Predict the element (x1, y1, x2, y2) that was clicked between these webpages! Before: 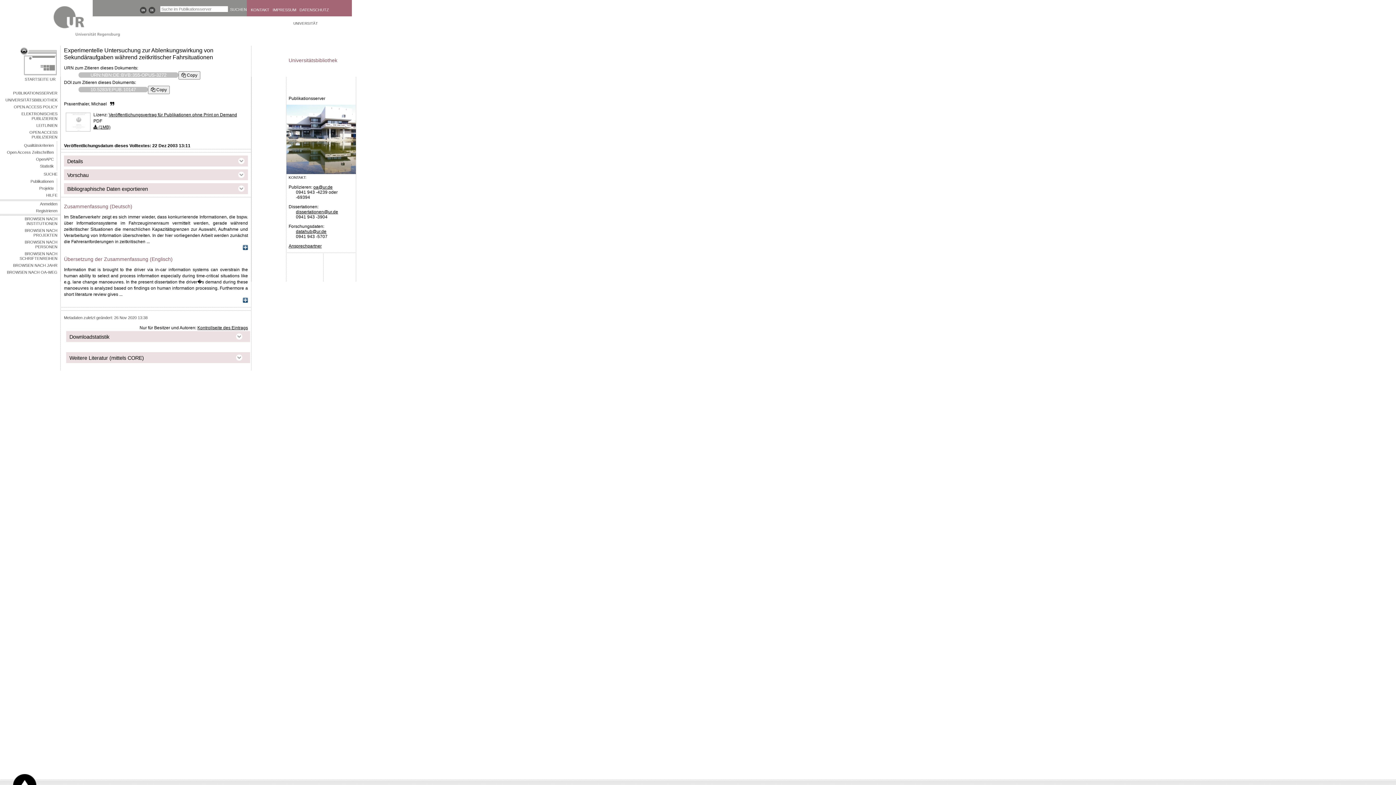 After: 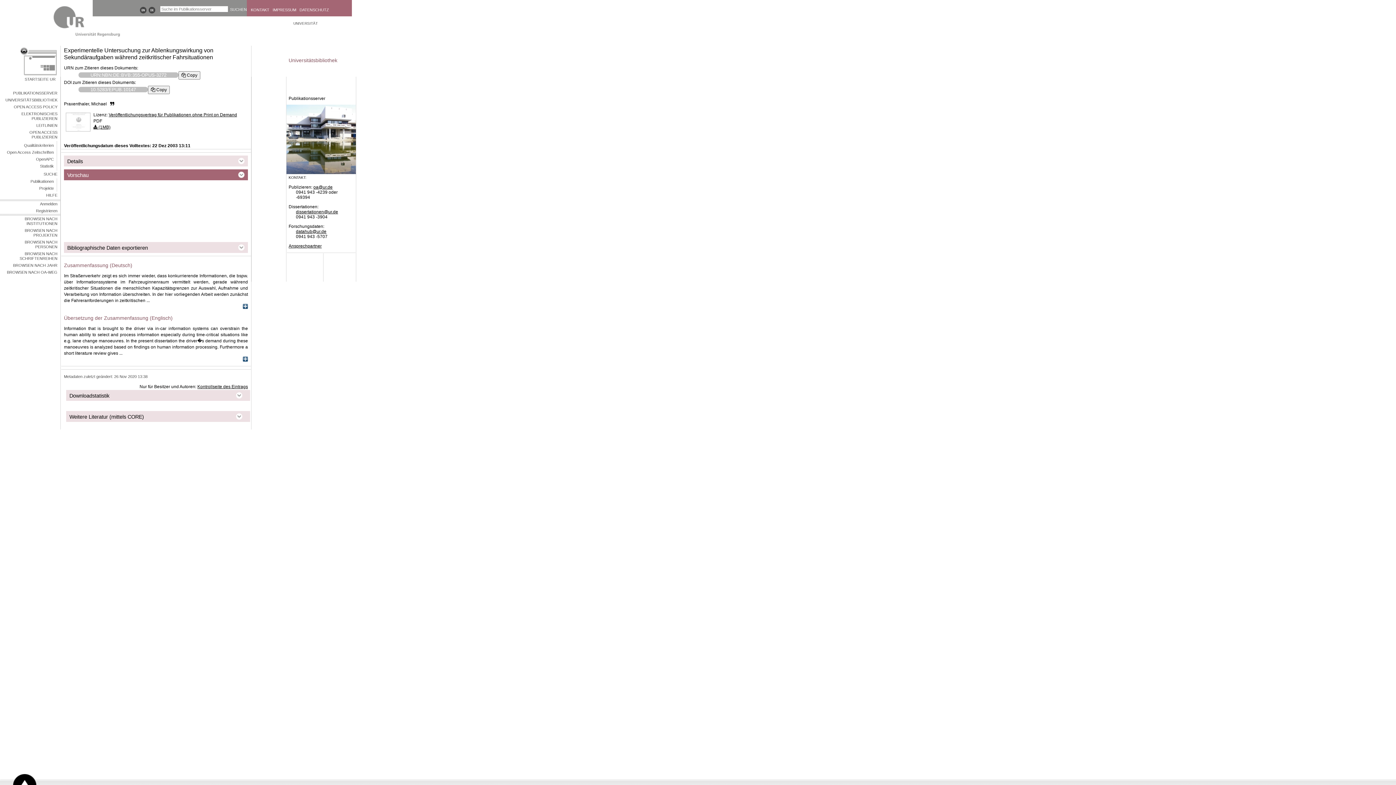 Action: bbox: (67, 169, 244, 181) label: Vorschau